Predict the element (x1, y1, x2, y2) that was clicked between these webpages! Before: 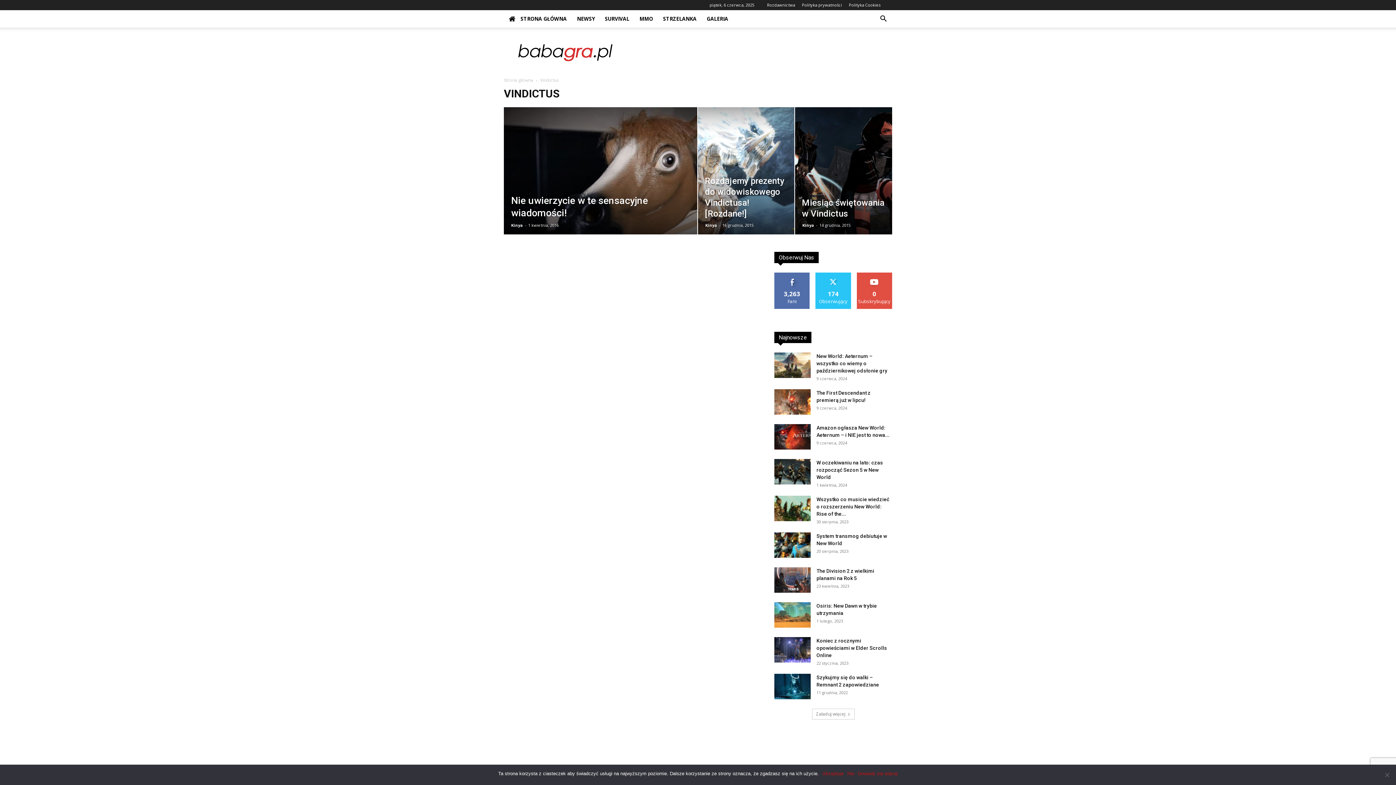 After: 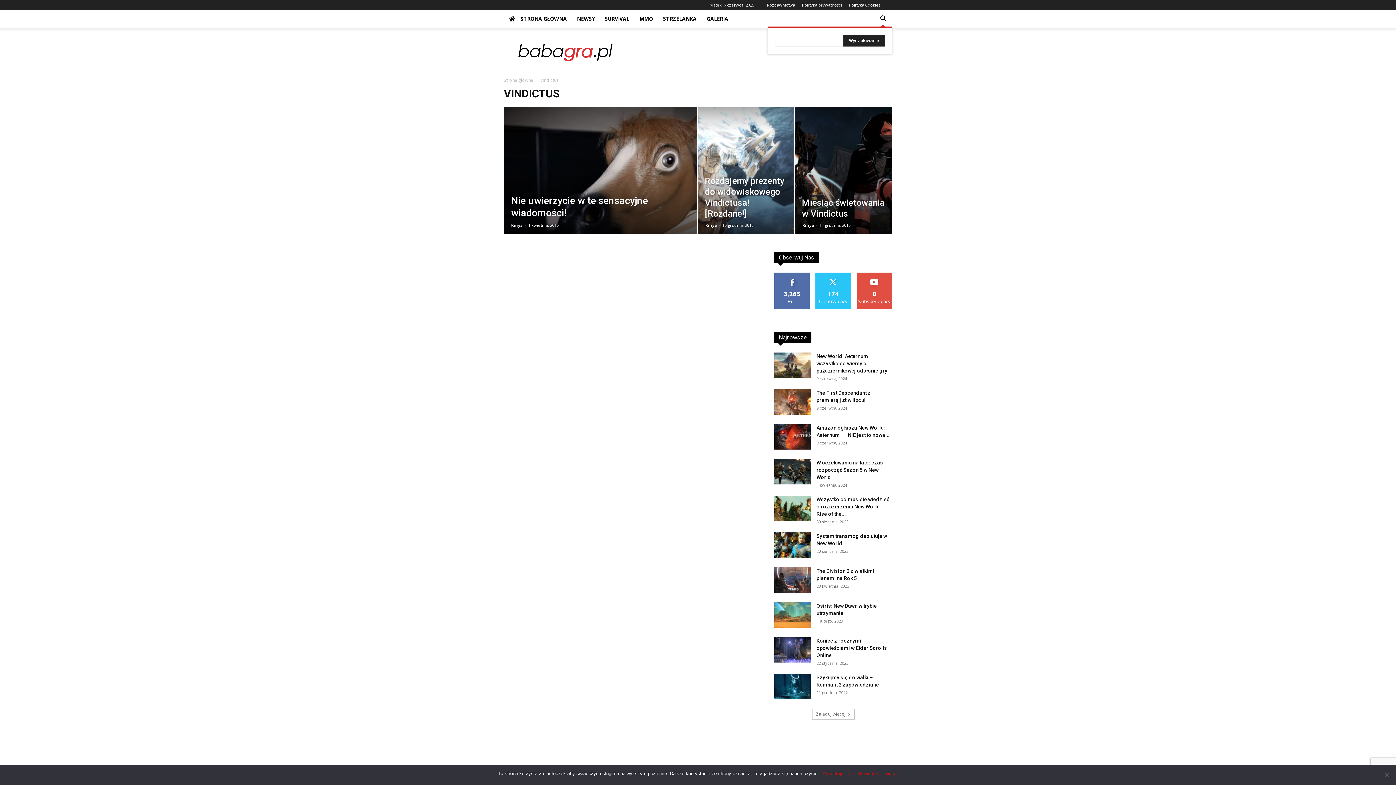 Action: bbox: (874, 16, 892, 22) label: Search